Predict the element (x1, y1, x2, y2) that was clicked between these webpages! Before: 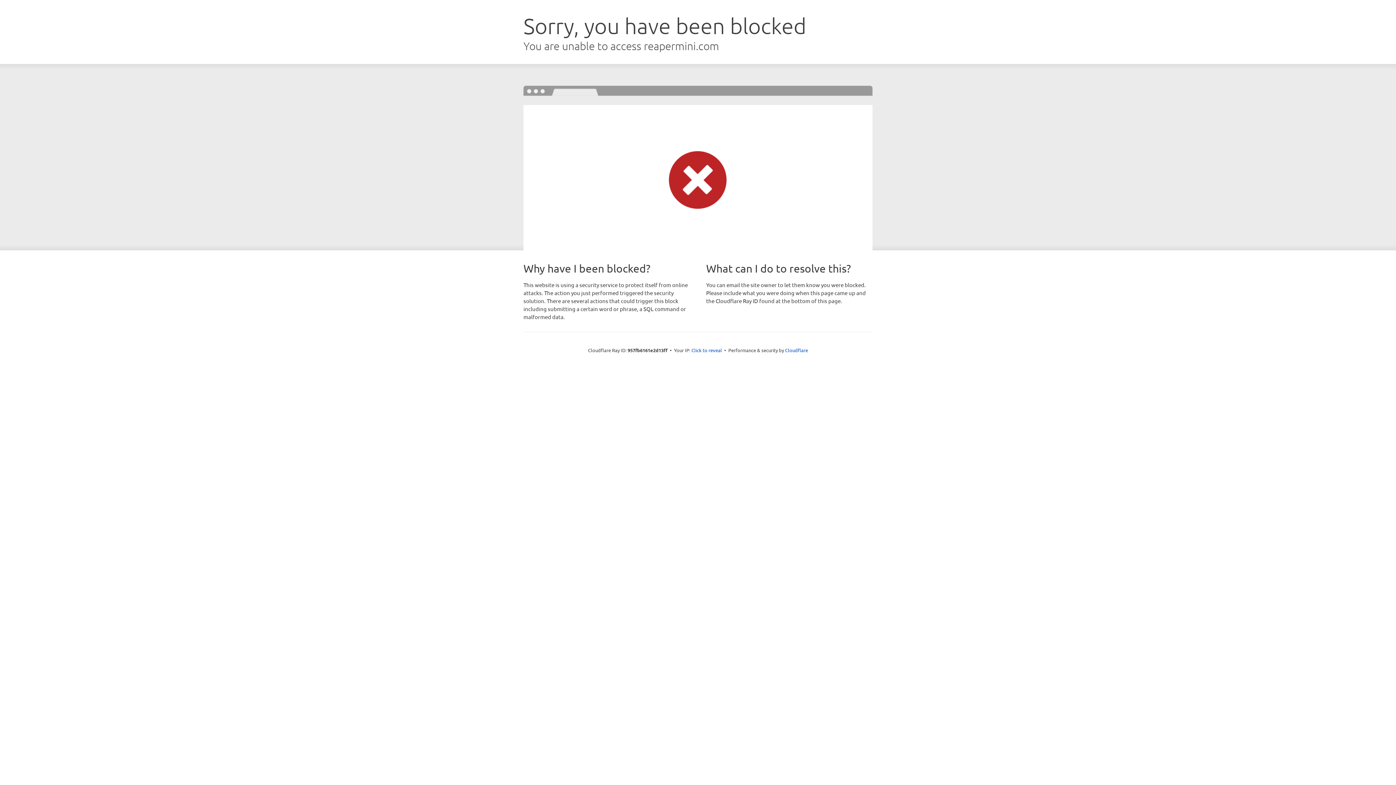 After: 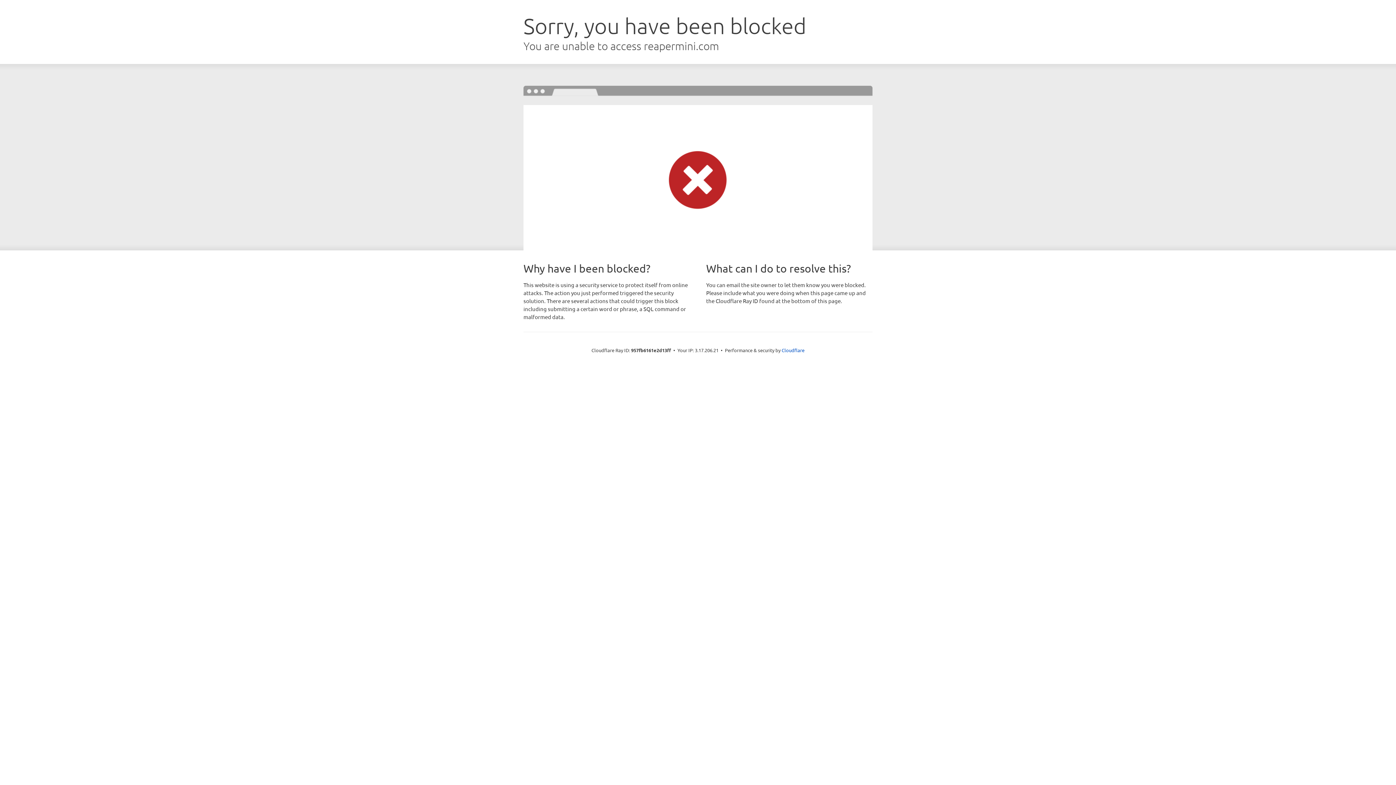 Action: label: Click to reveal bbox: (691, 346, 722, 353)